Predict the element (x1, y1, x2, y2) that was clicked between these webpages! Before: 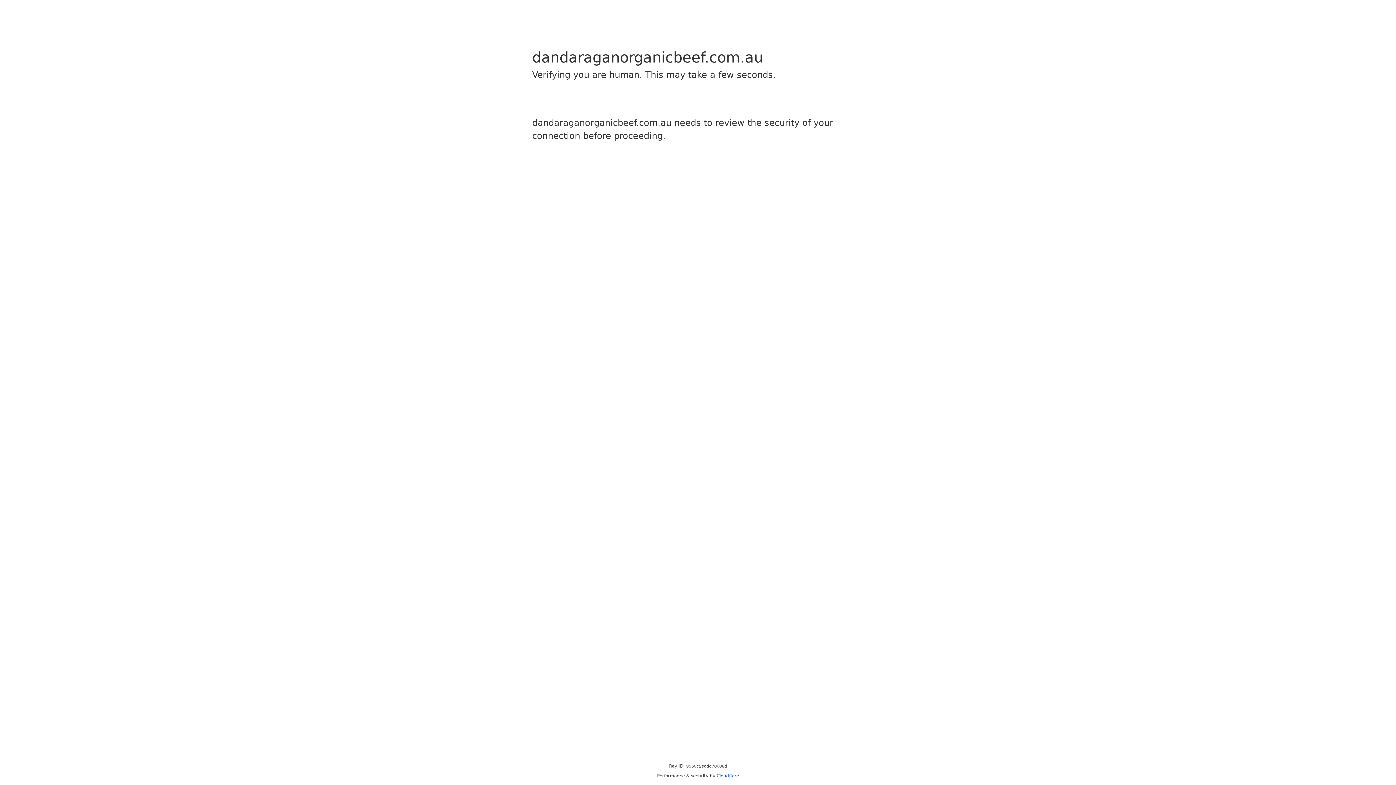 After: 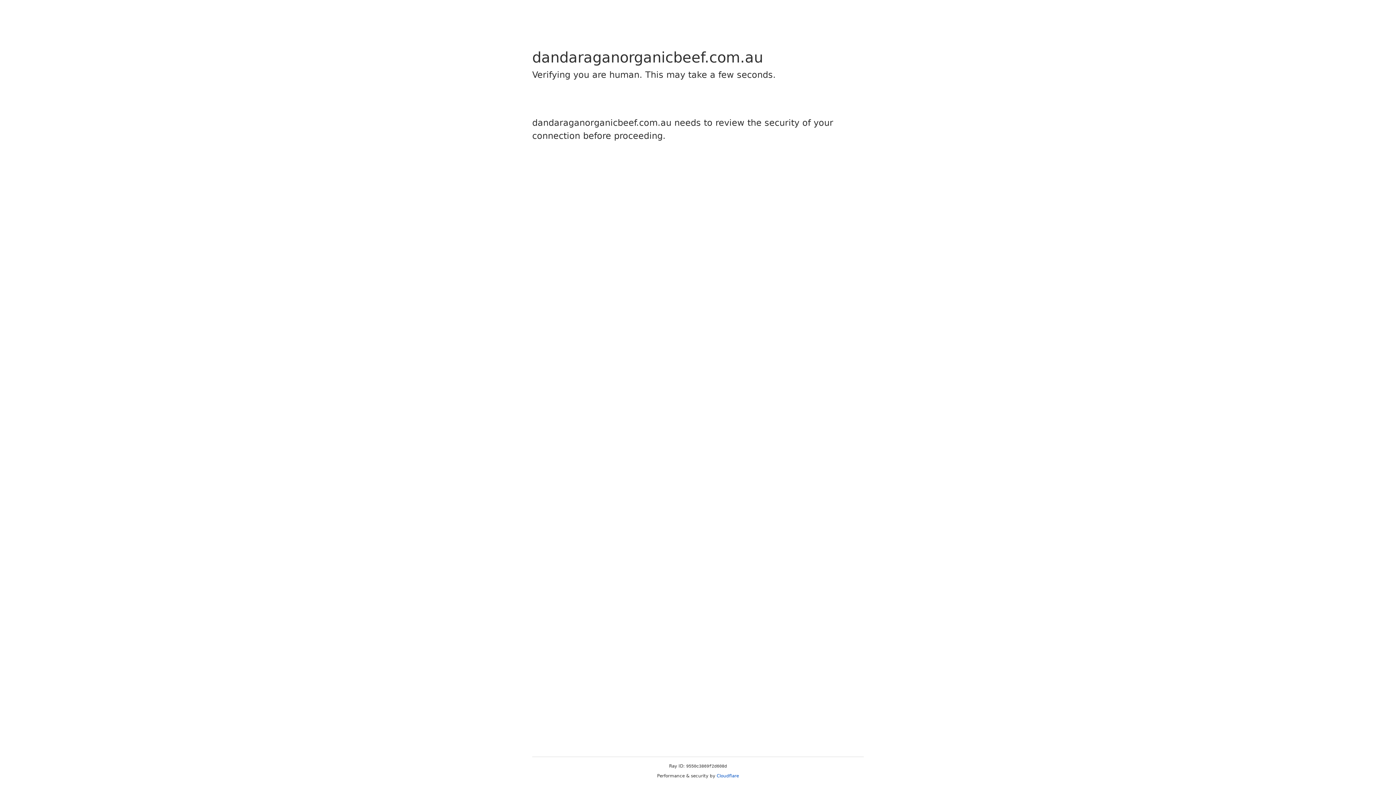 Action: label: Cloudflare bbox: (716, 773, 739, 778)